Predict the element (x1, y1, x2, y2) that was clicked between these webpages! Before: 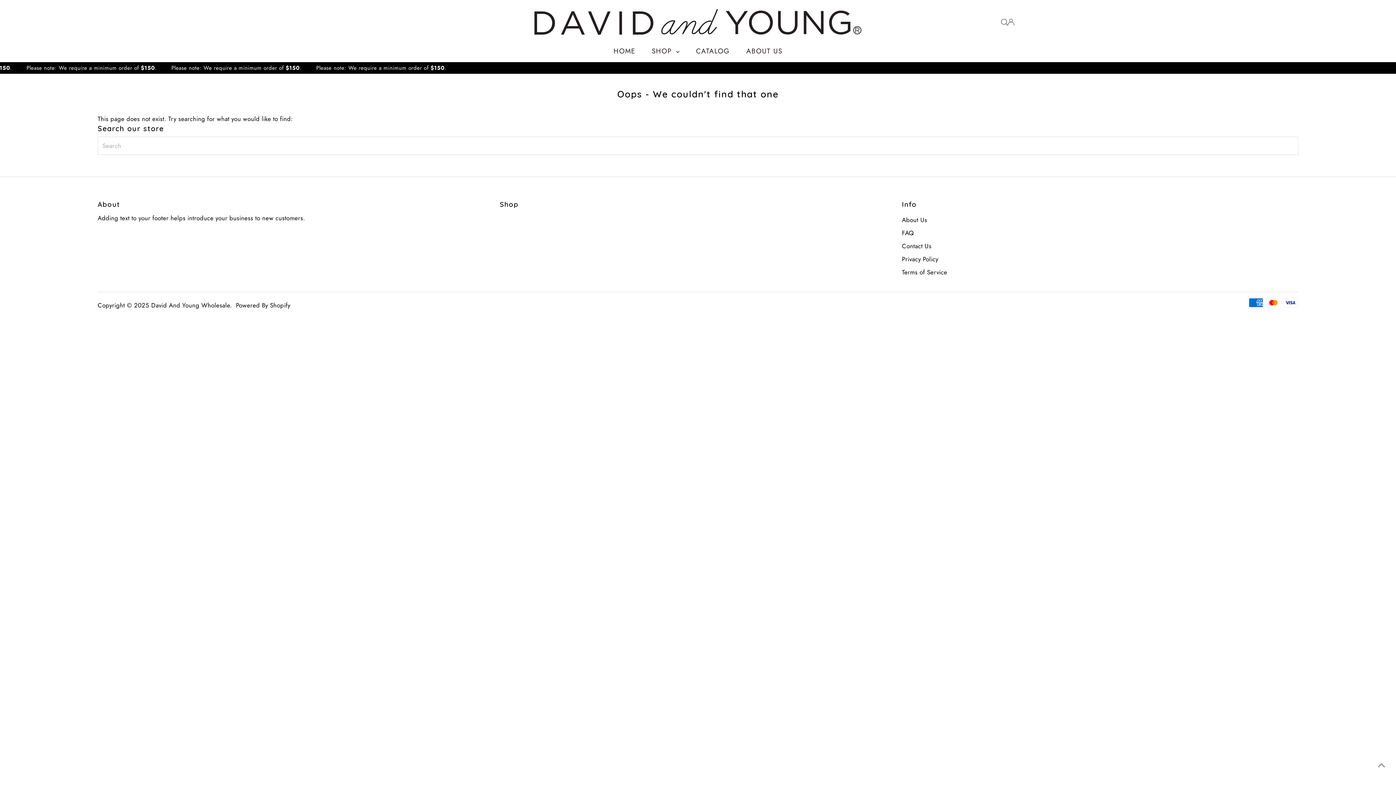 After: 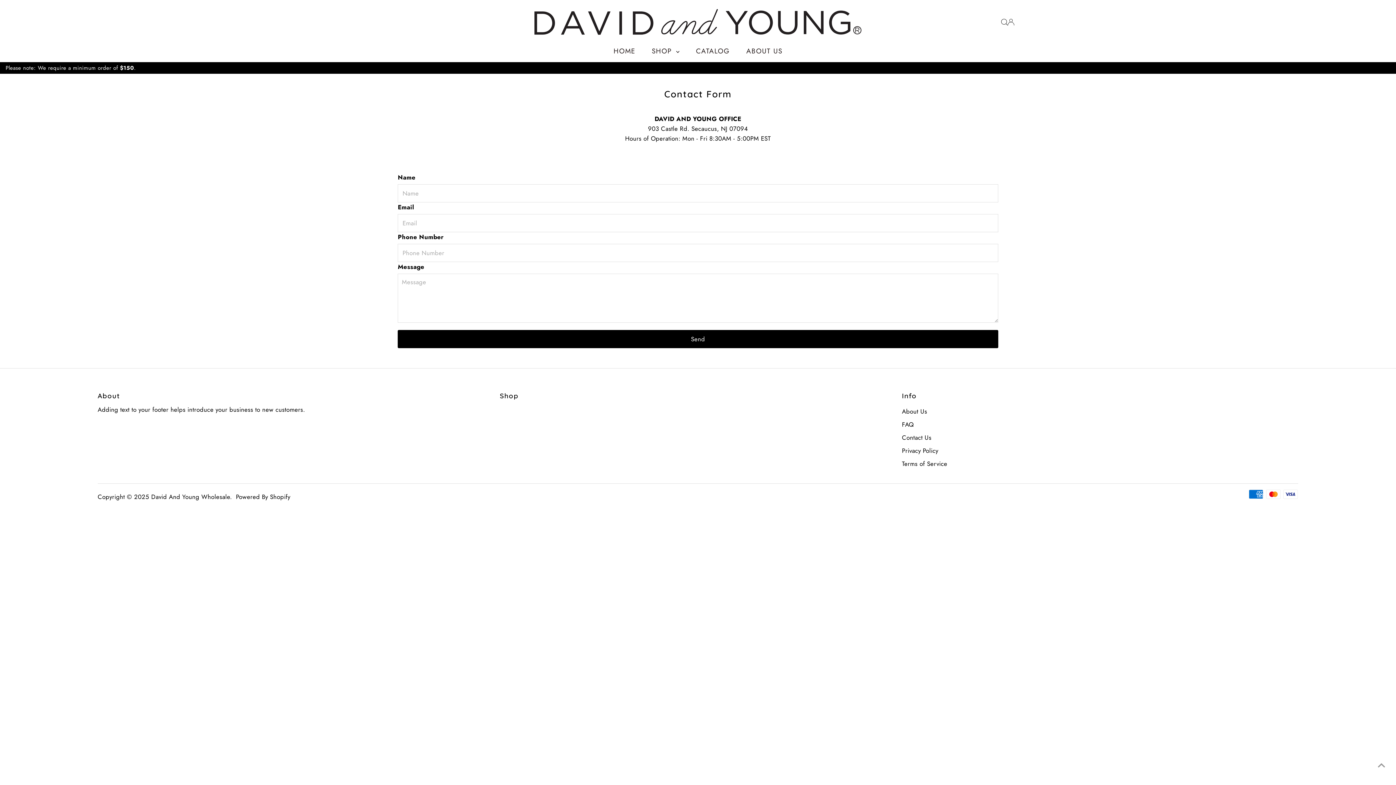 Action: bbox: (902, 241, 931, 250) label: Contact Us